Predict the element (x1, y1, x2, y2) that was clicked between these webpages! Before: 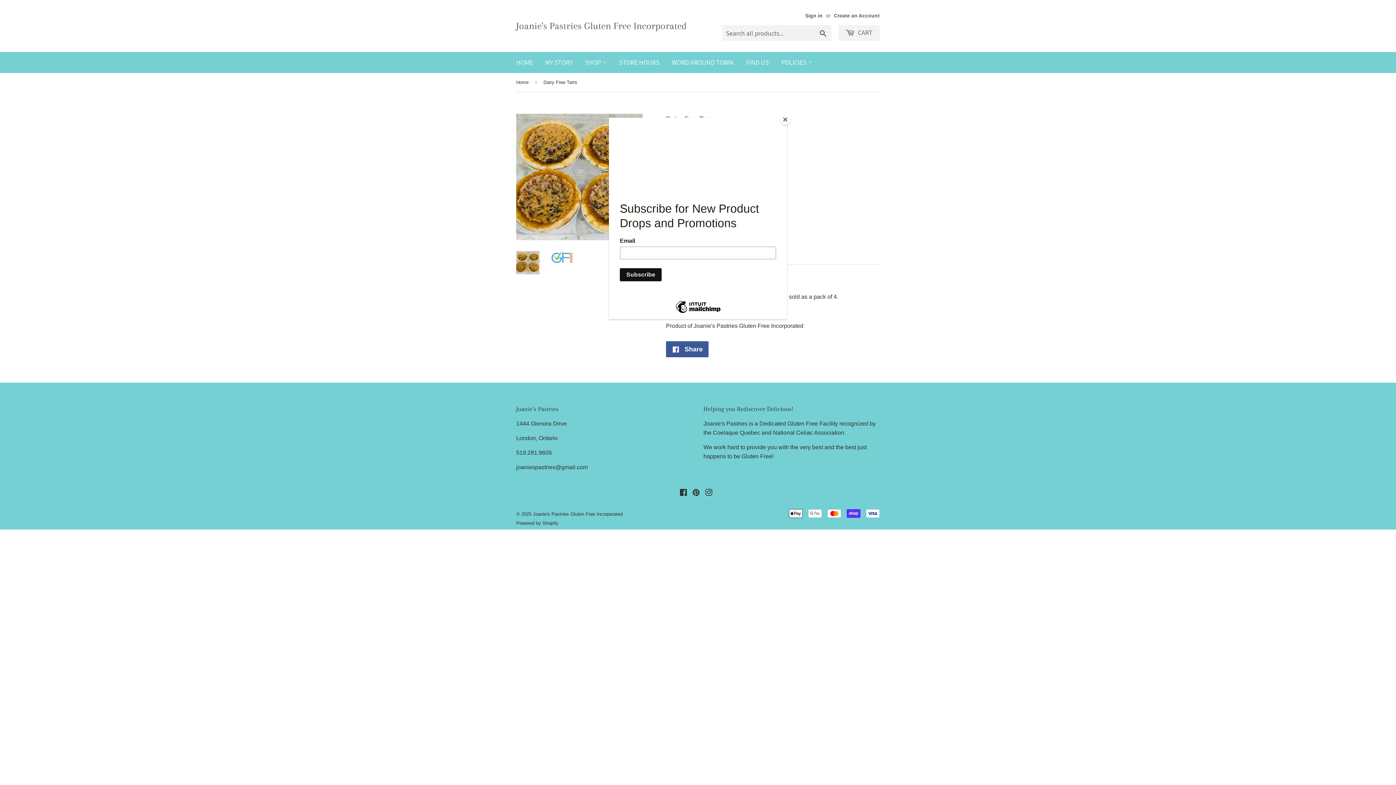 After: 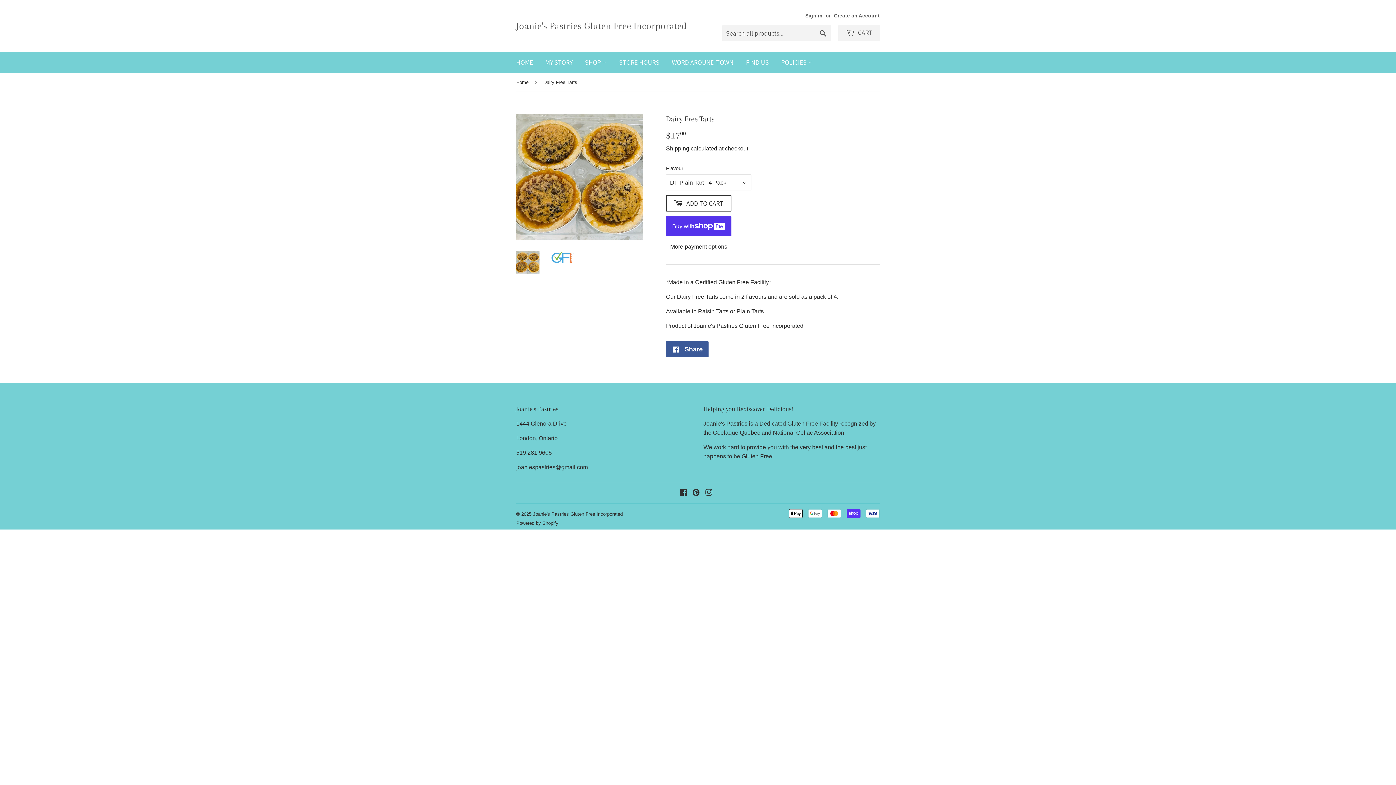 Action: label: Close bbox: (780, 114, 790, 125)